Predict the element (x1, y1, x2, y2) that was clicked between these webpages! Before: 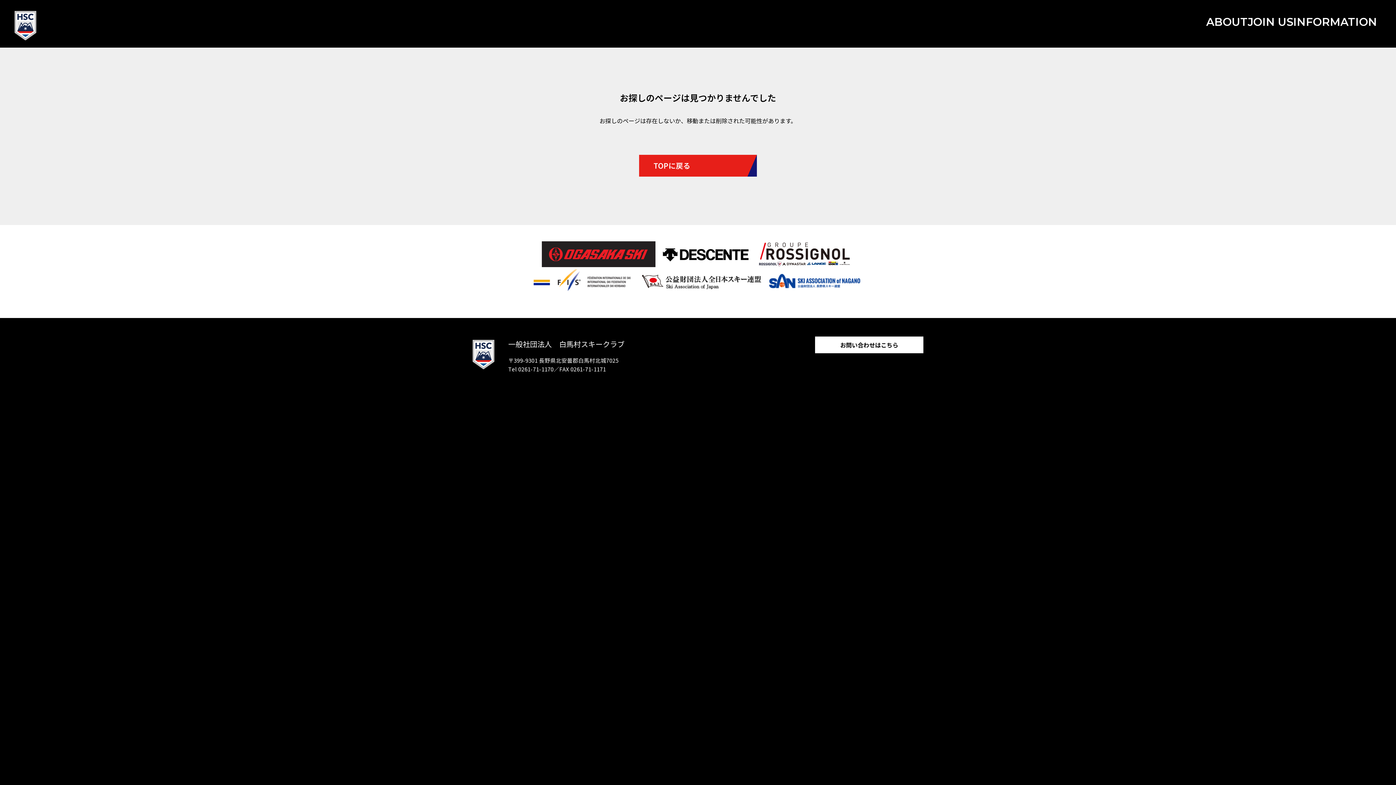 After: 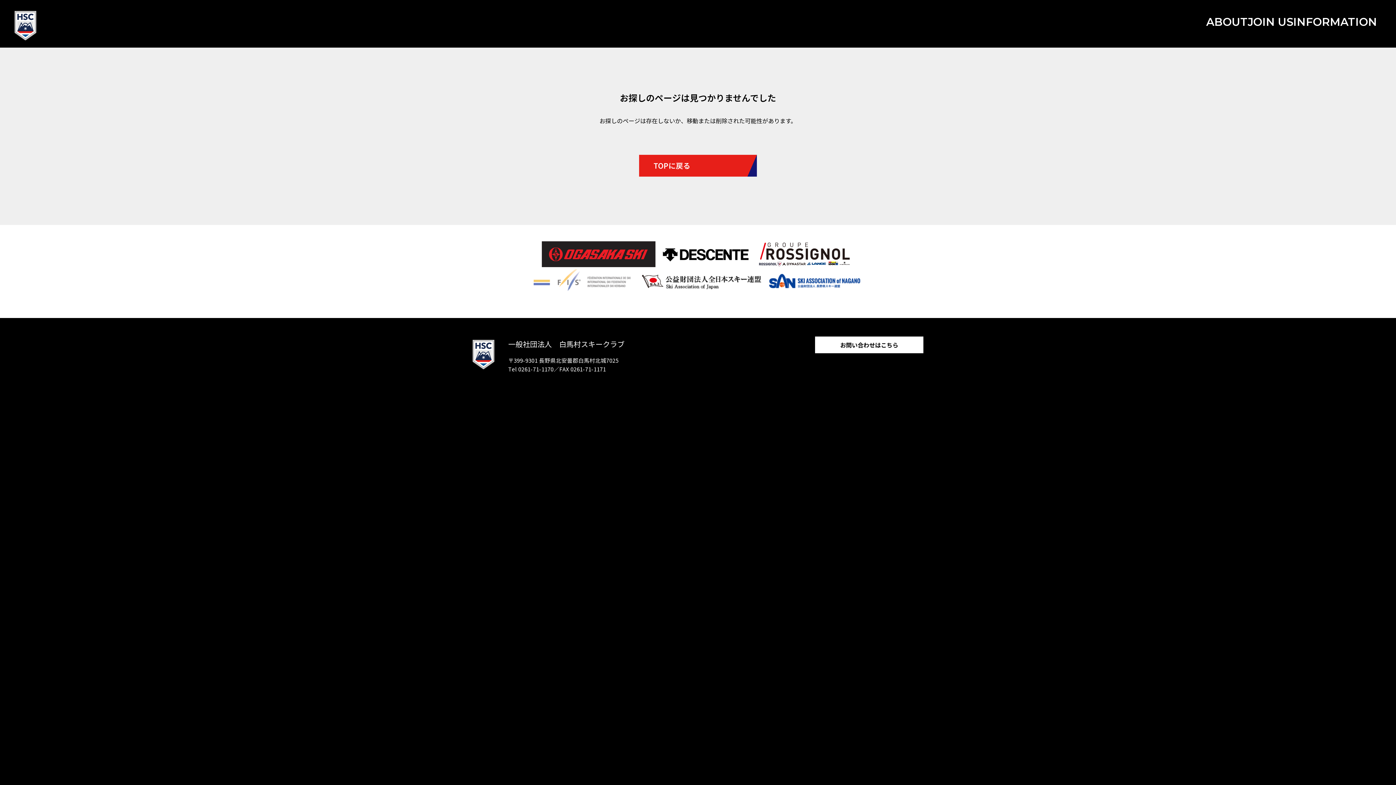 Action: bbox: (531, 269, 635, 292)